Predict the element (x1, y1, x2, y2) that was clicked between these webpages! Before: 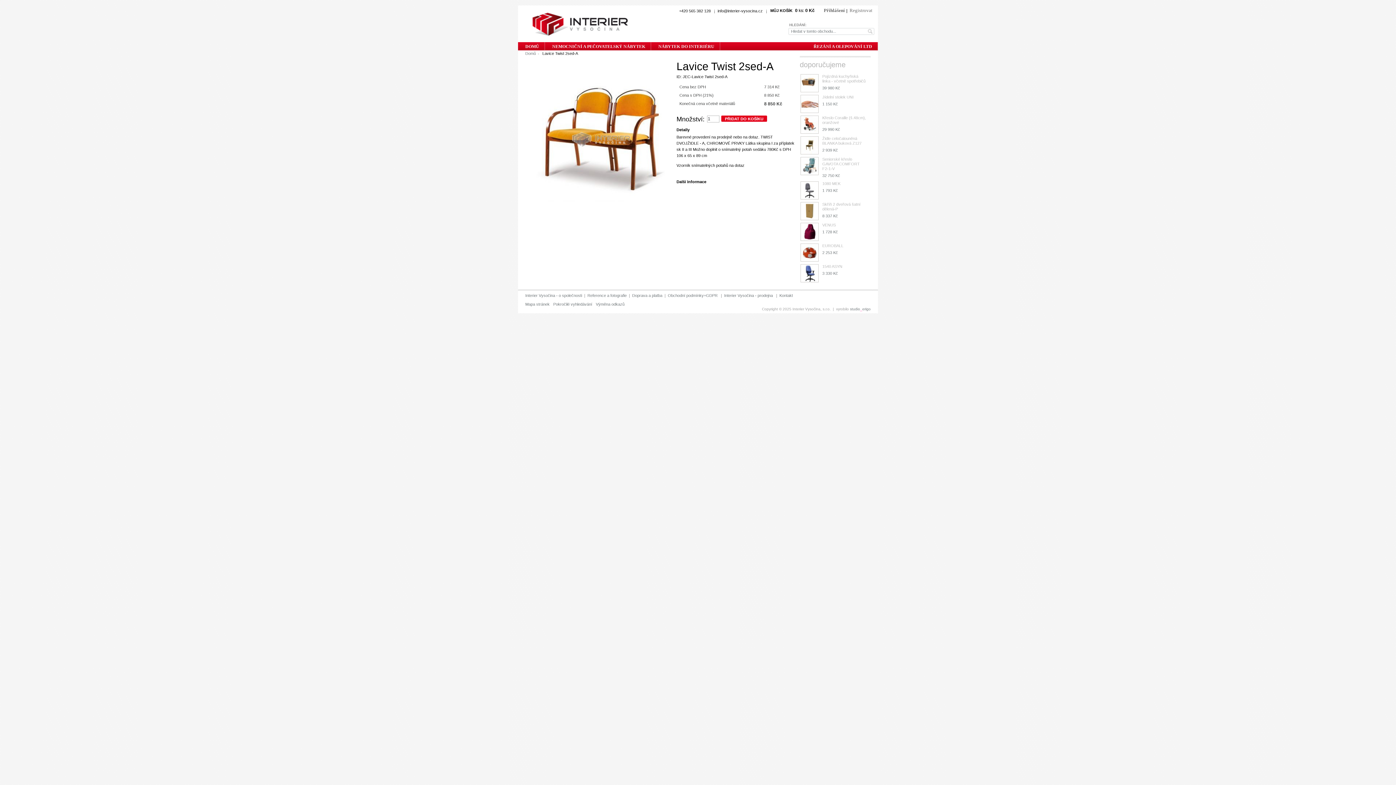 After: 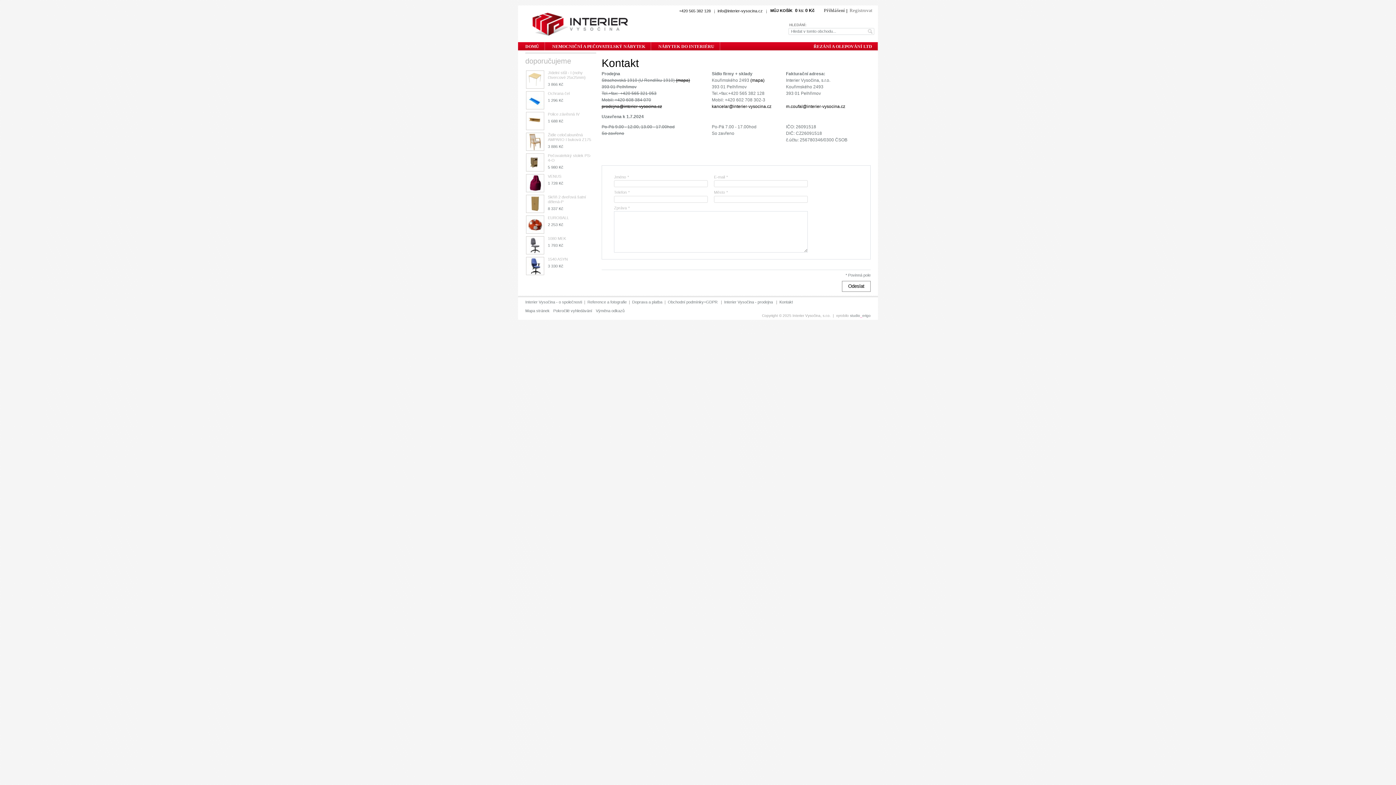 Action: bbox: (779, 293, 793, 297) label: Kontakt